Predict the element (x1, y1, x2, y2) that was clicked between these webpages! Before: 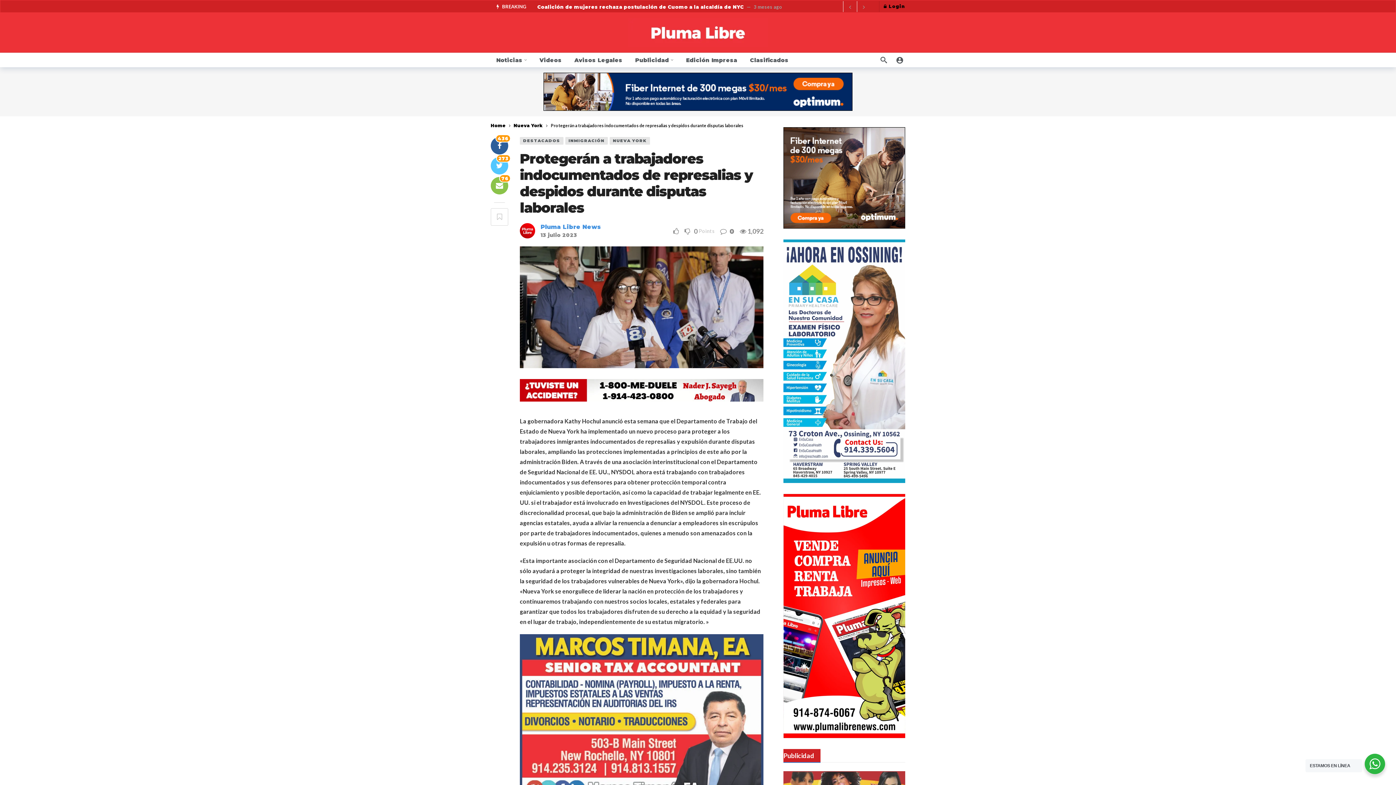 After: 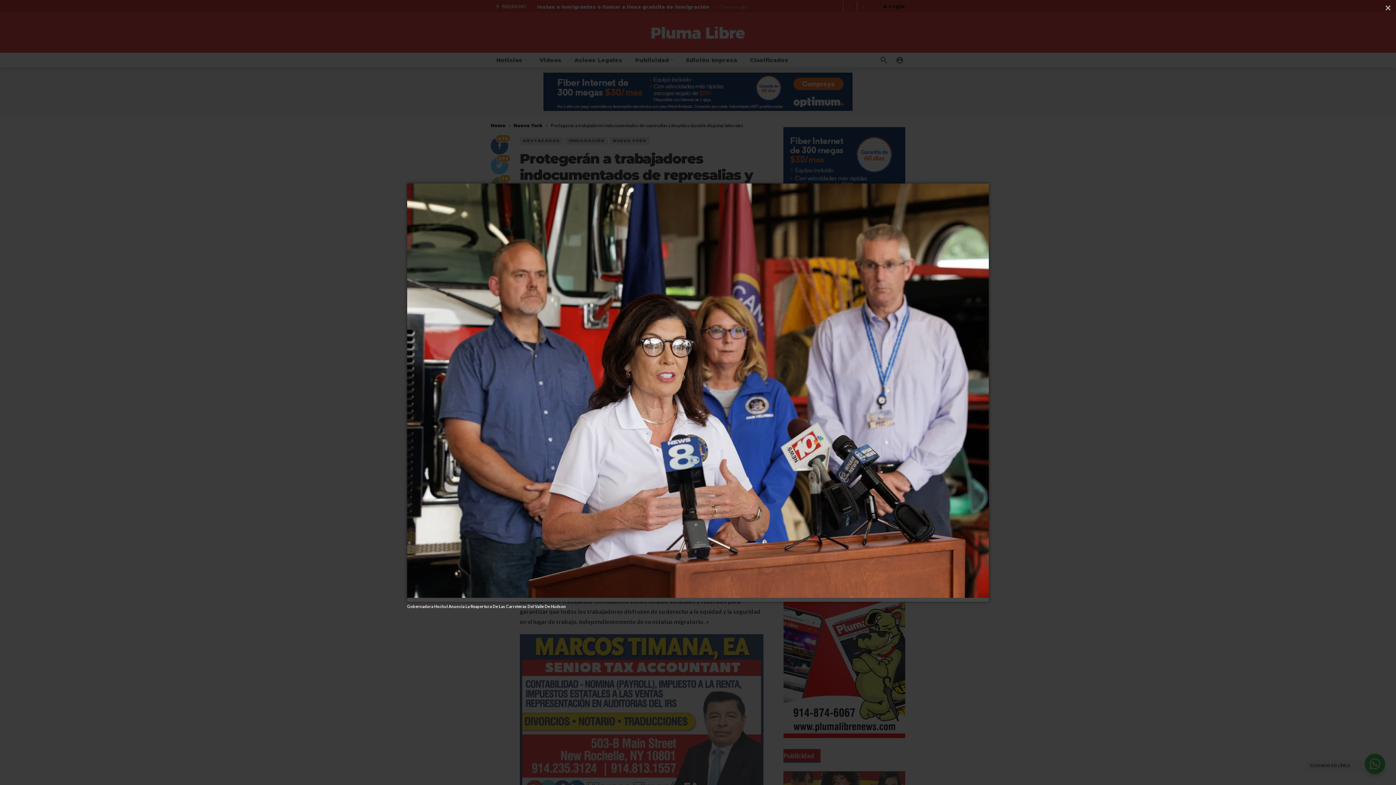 Action: bbox: (520, 246, 763, 368)